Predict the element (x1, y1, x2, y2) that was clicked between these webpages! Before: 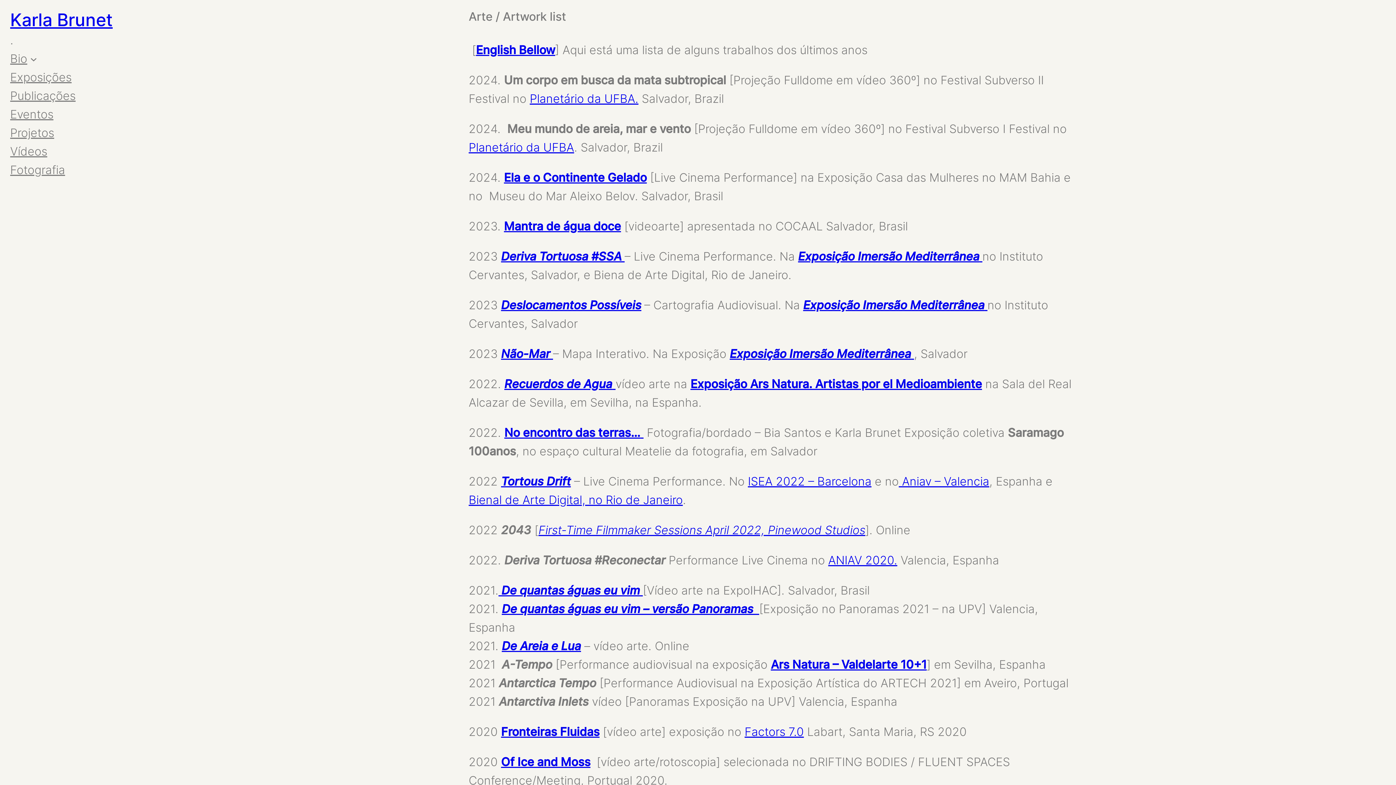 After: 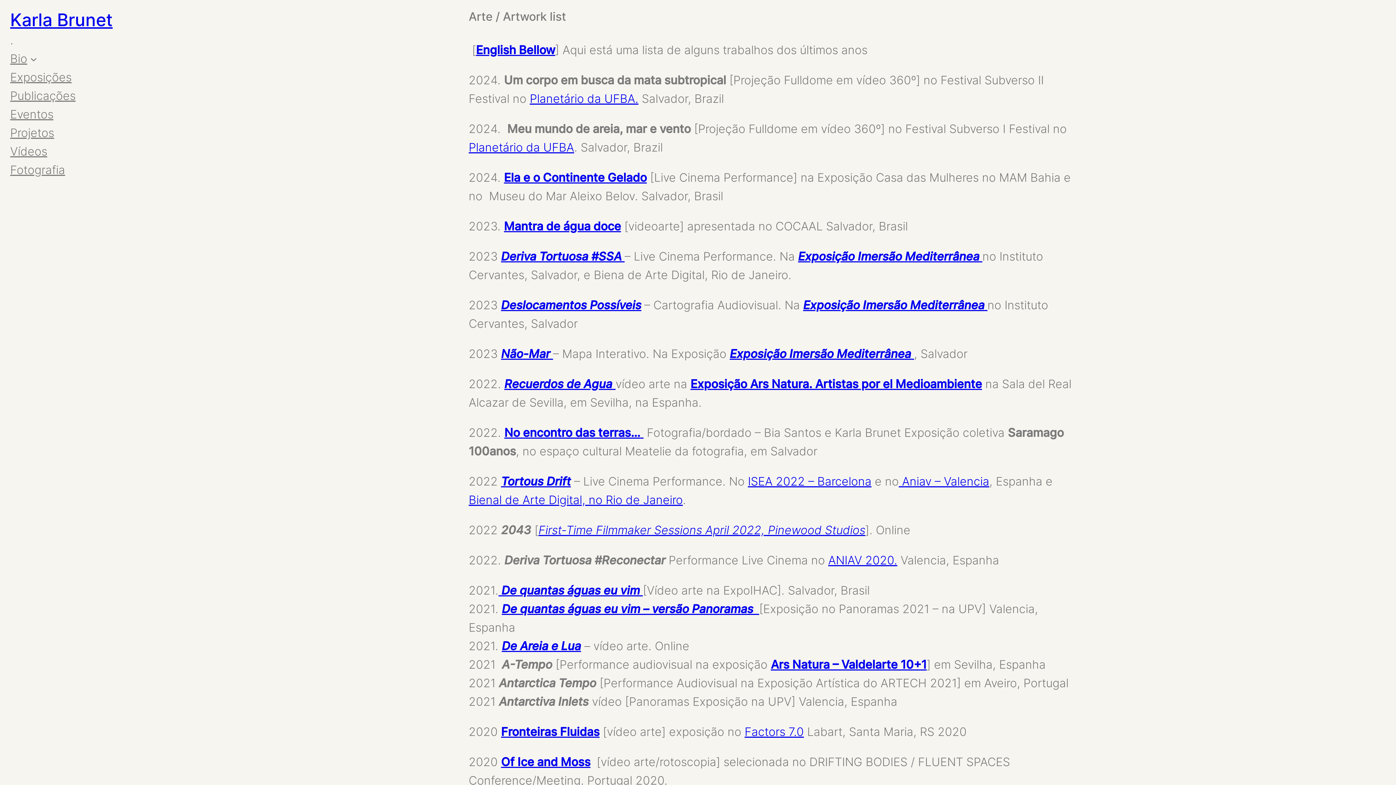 Action: bbox: (898, 474, 989, 488) label:  Aniav – Valencia